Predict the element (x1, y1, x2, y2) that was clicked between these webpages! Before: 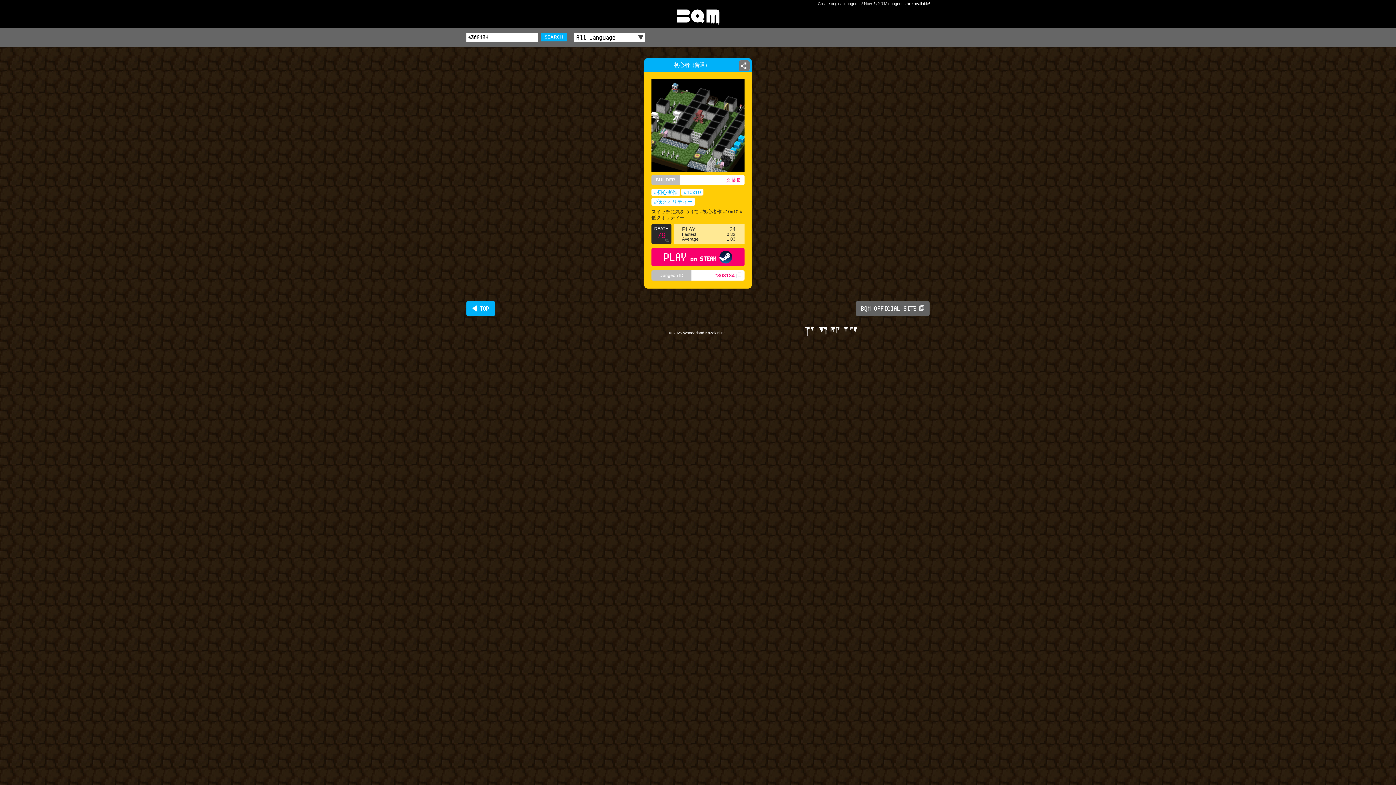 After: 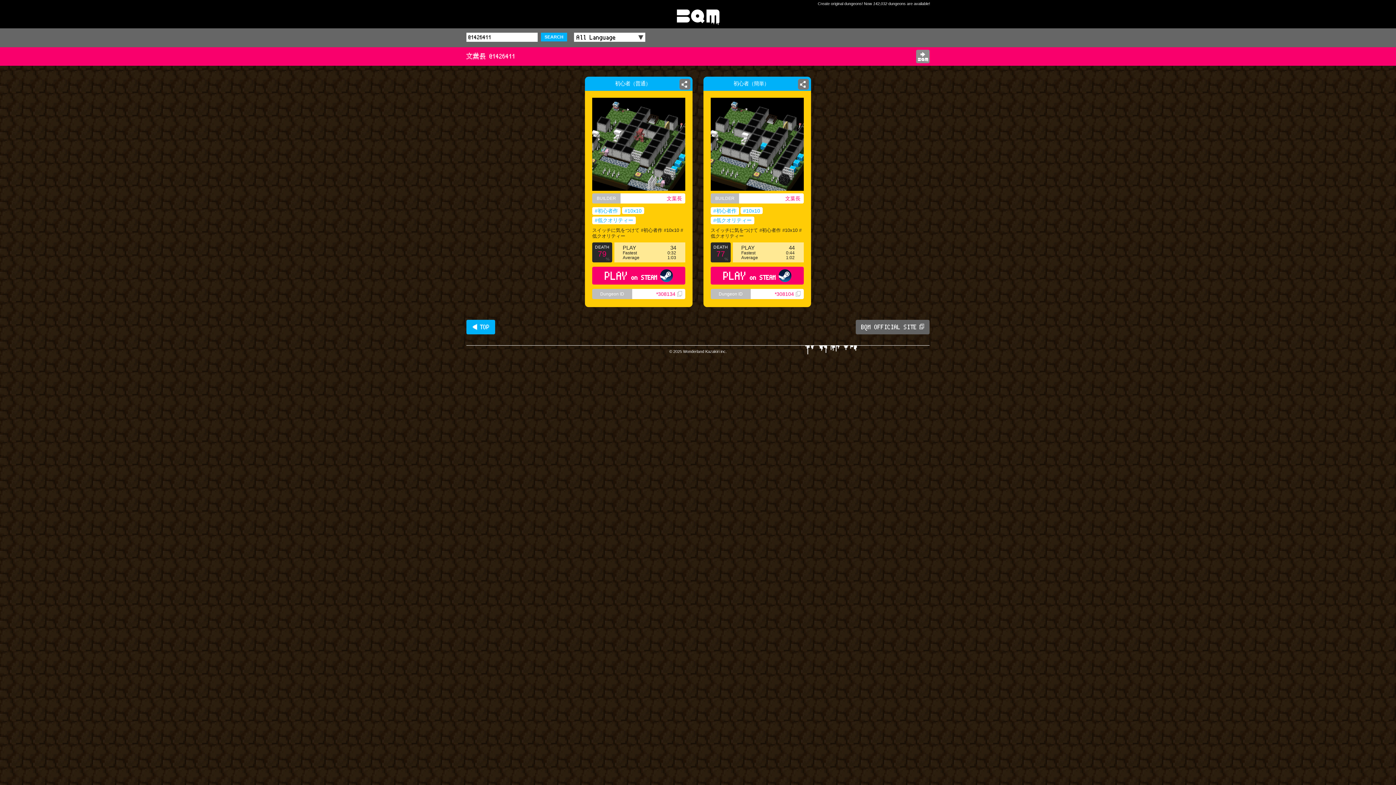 Action: bbox: (680, 174, 744, 185) label: 文葉長